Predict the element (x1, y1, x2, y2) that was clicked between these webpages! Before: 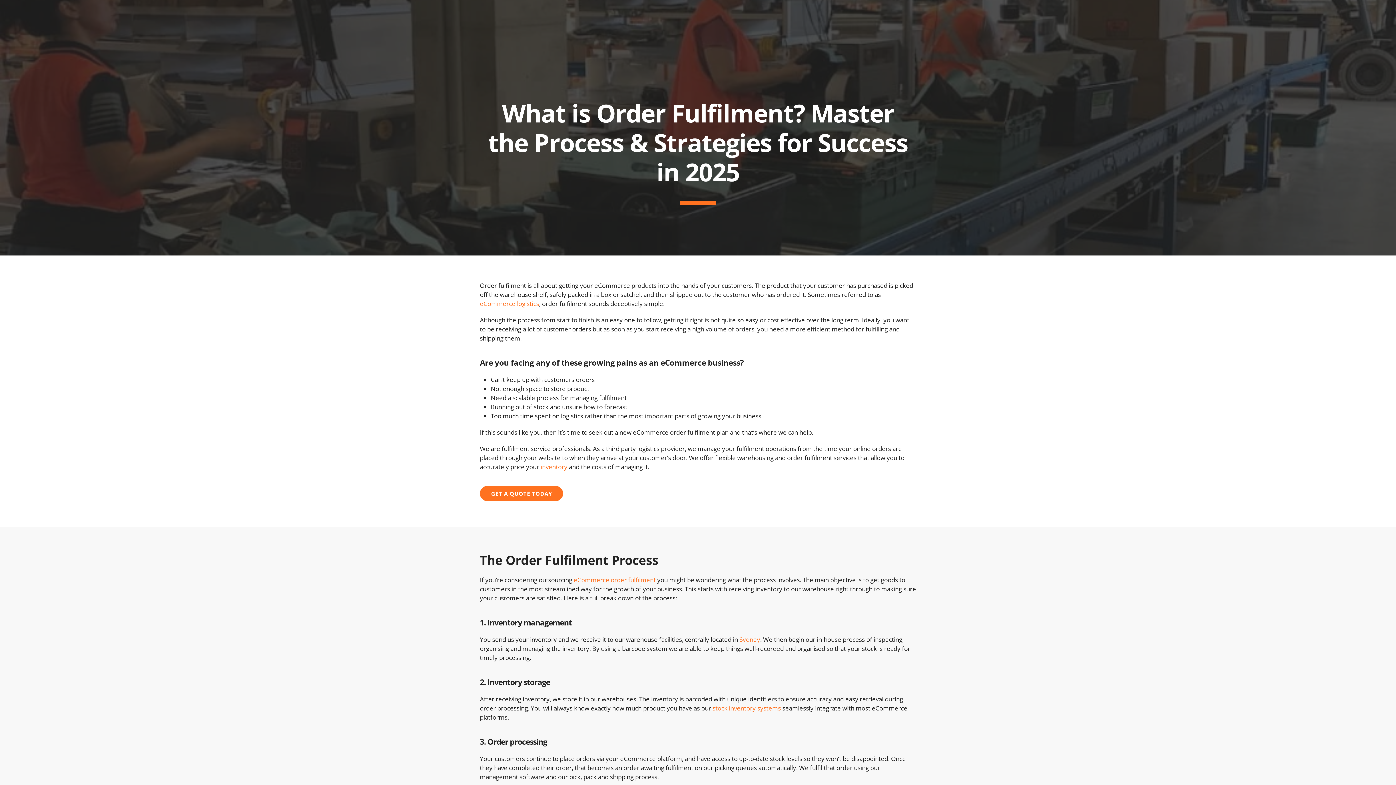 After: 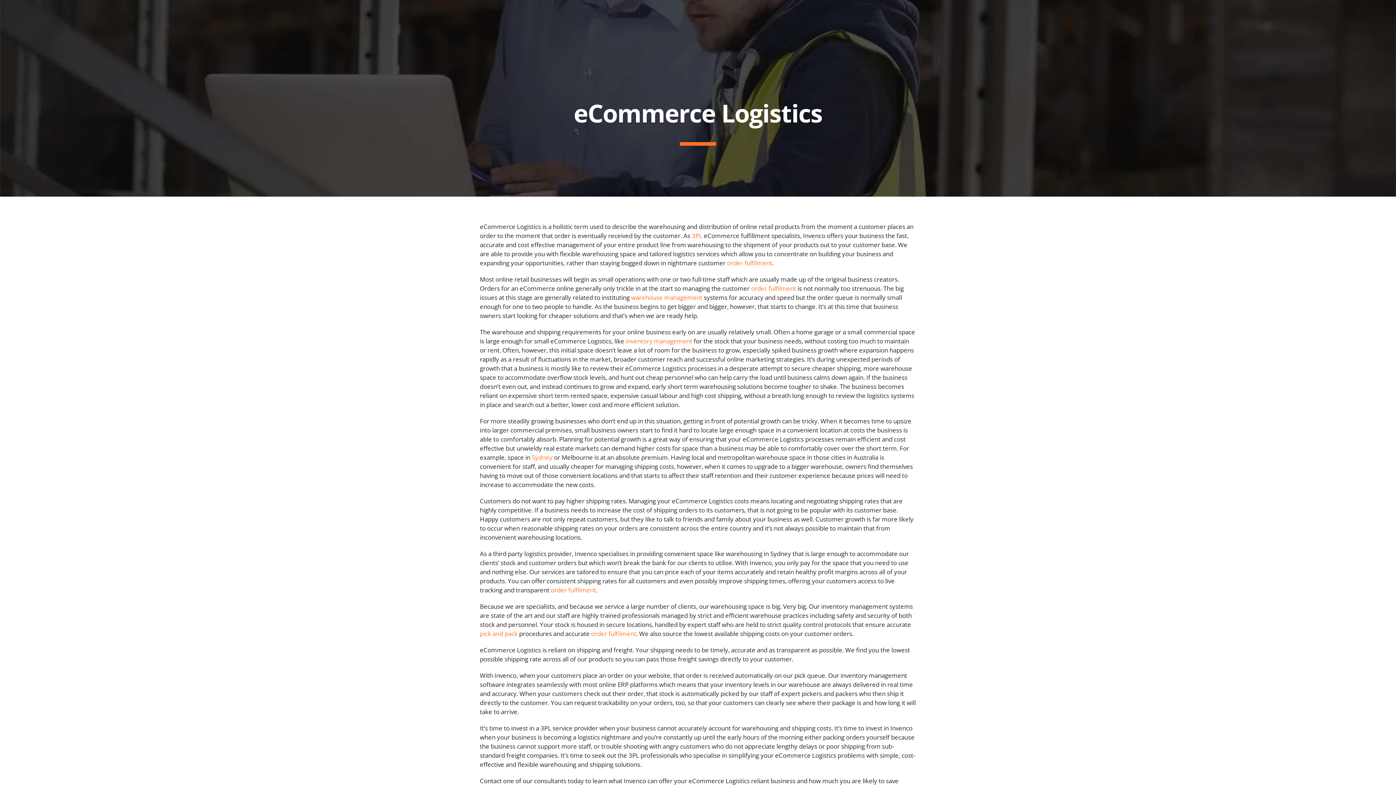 Action: label: eCommerce order fulfilment bbox: (573, 576, 656, 584)